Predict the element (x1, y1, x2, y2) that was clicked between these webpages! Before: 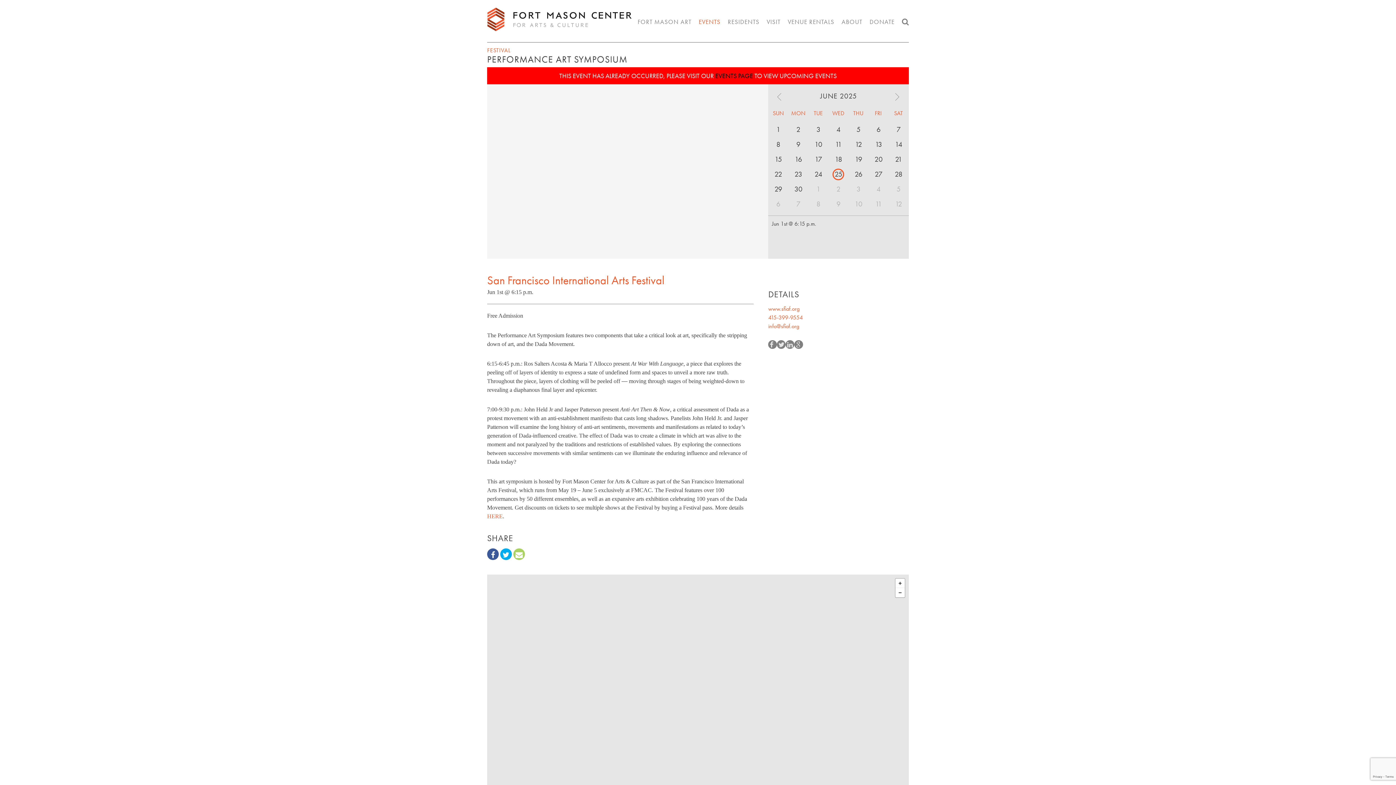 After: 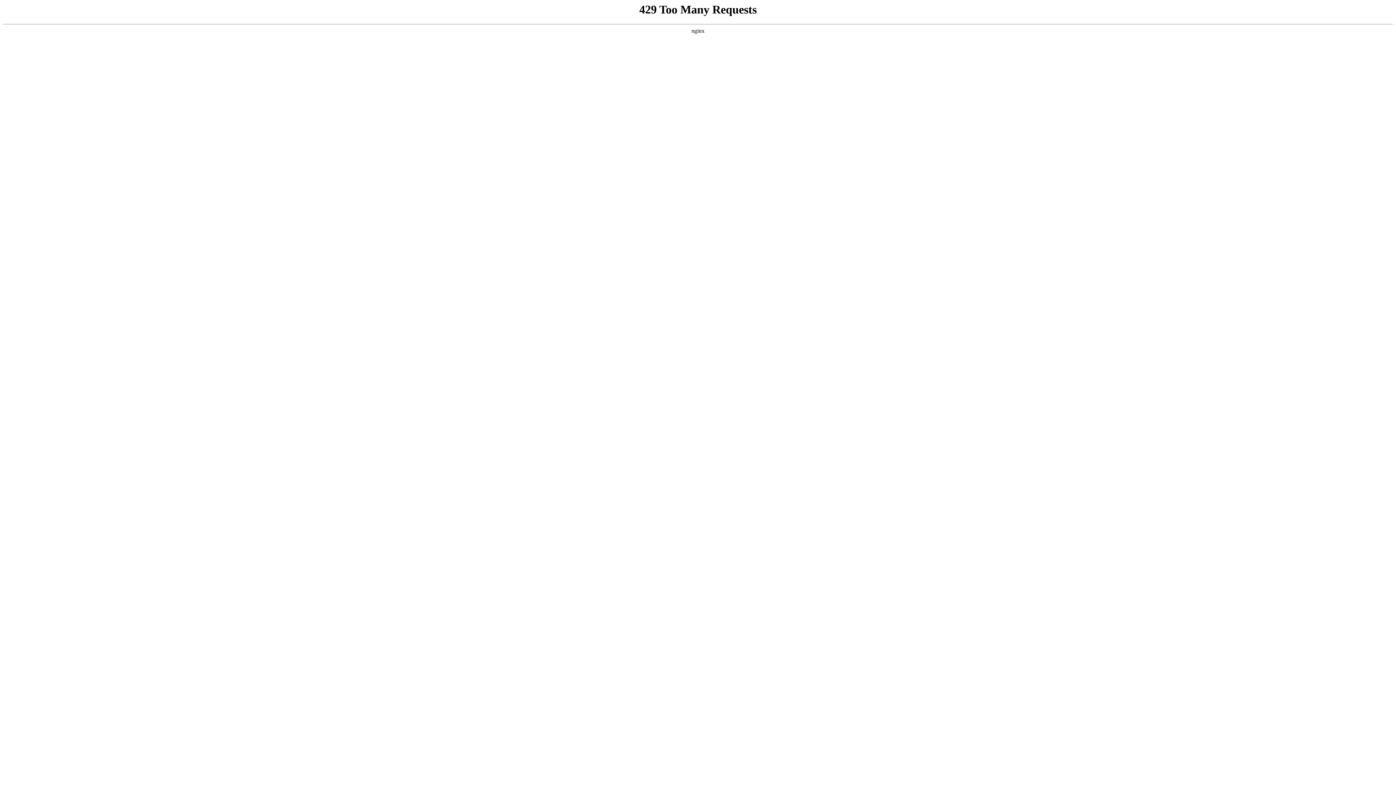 Action: label: DONATE bbox: (869, 17, 894, 25)